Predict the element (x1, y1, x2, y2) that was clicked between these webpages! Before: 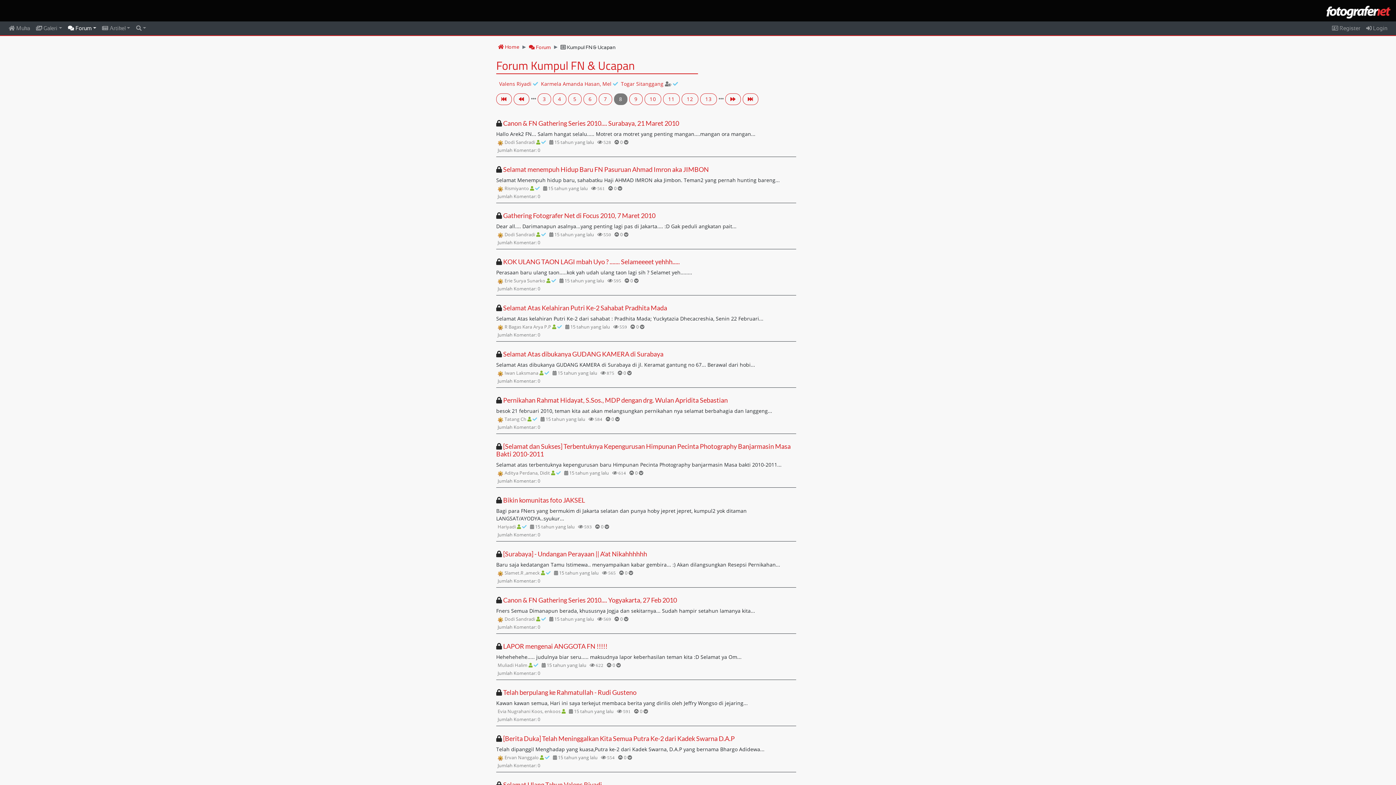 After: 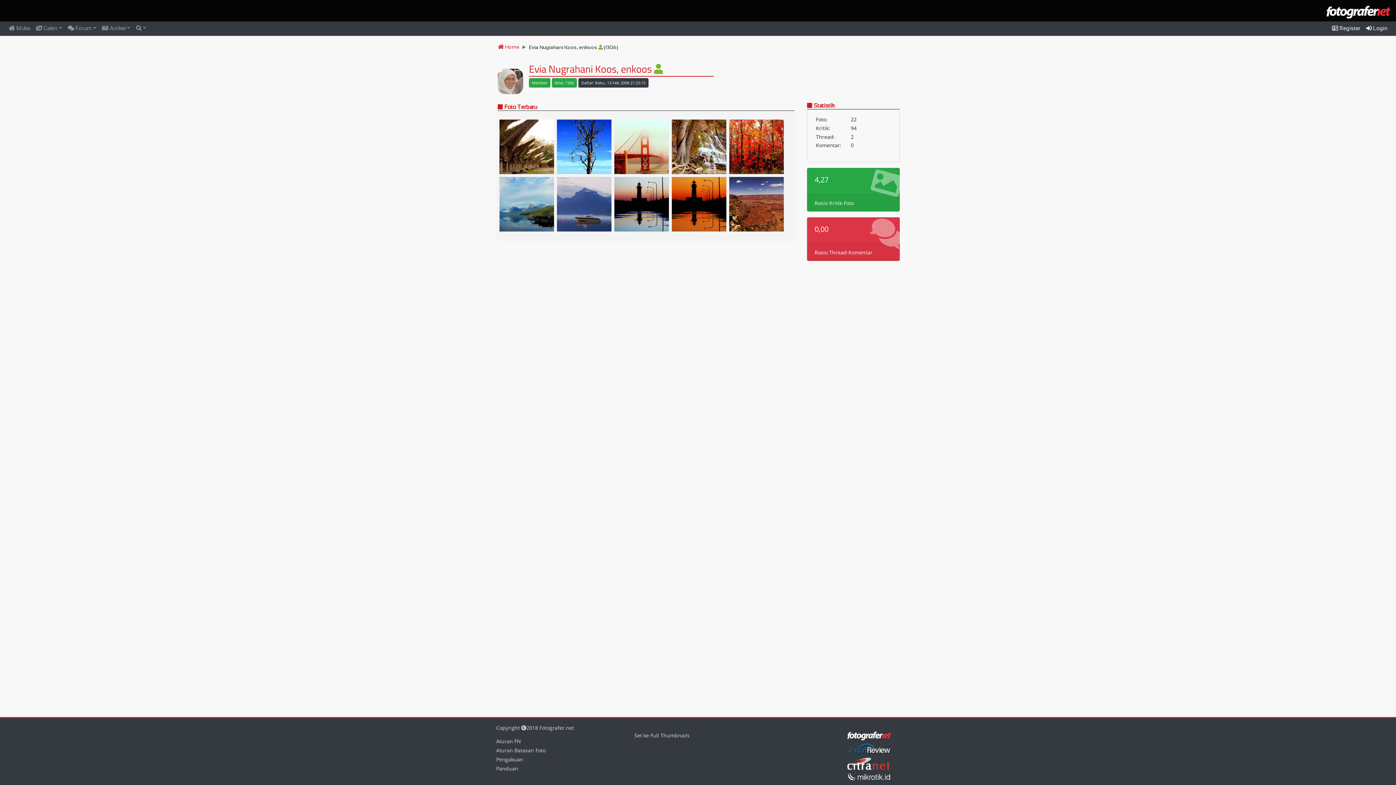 Action: bbox: (497, 708, 565, 714) label: Evia Nugrahani Koos, enkoos 